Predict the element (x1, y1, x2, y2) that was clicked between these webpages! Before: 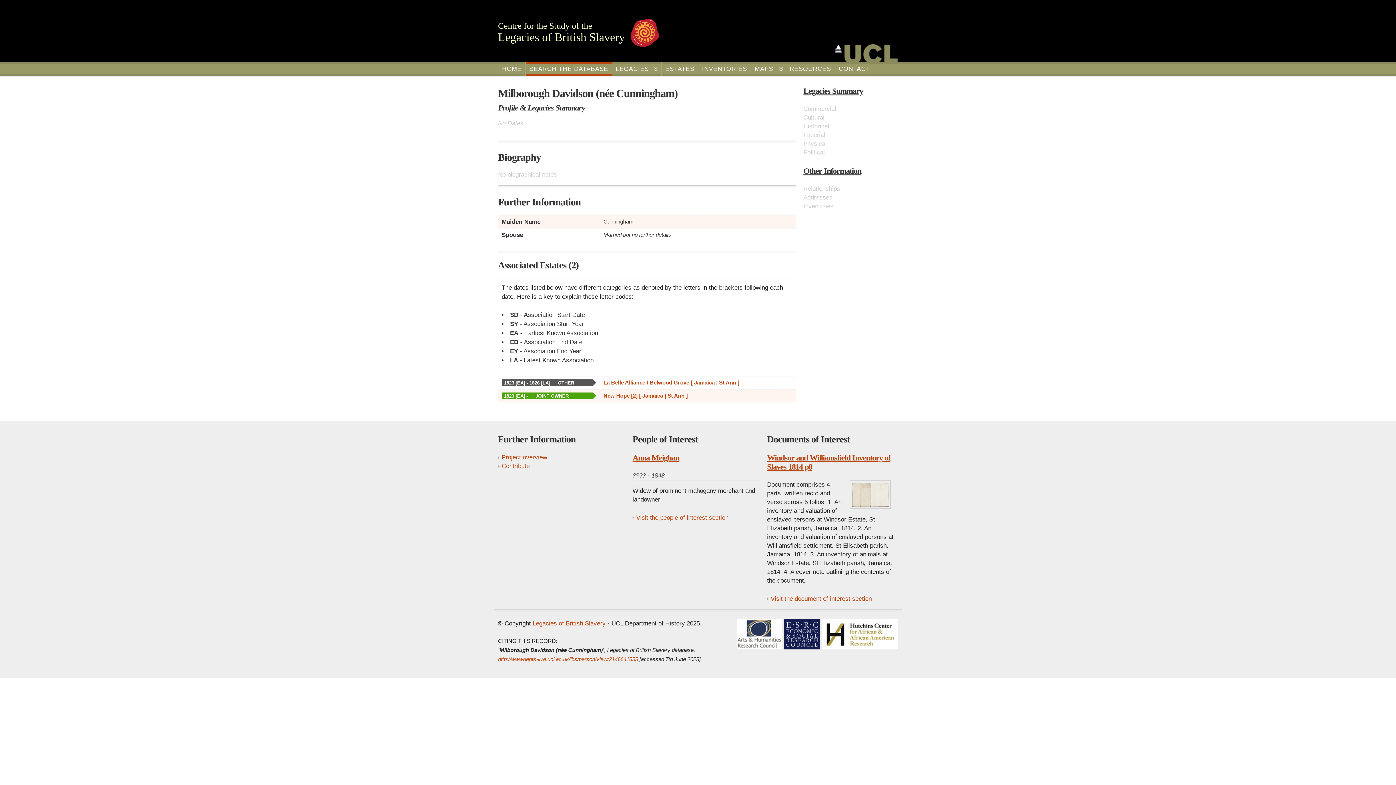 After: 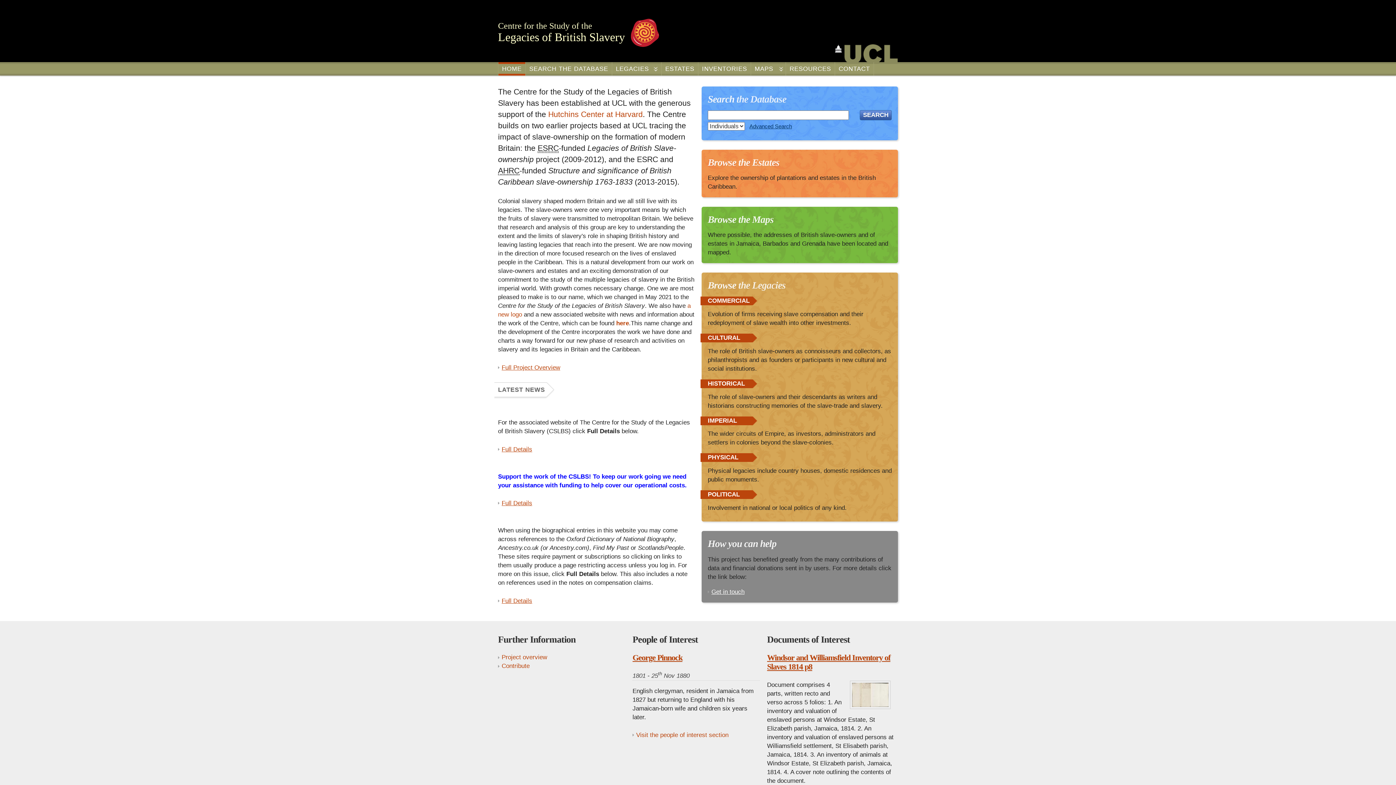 Action: label: HOME bbox: (498, 62, 525, 75)